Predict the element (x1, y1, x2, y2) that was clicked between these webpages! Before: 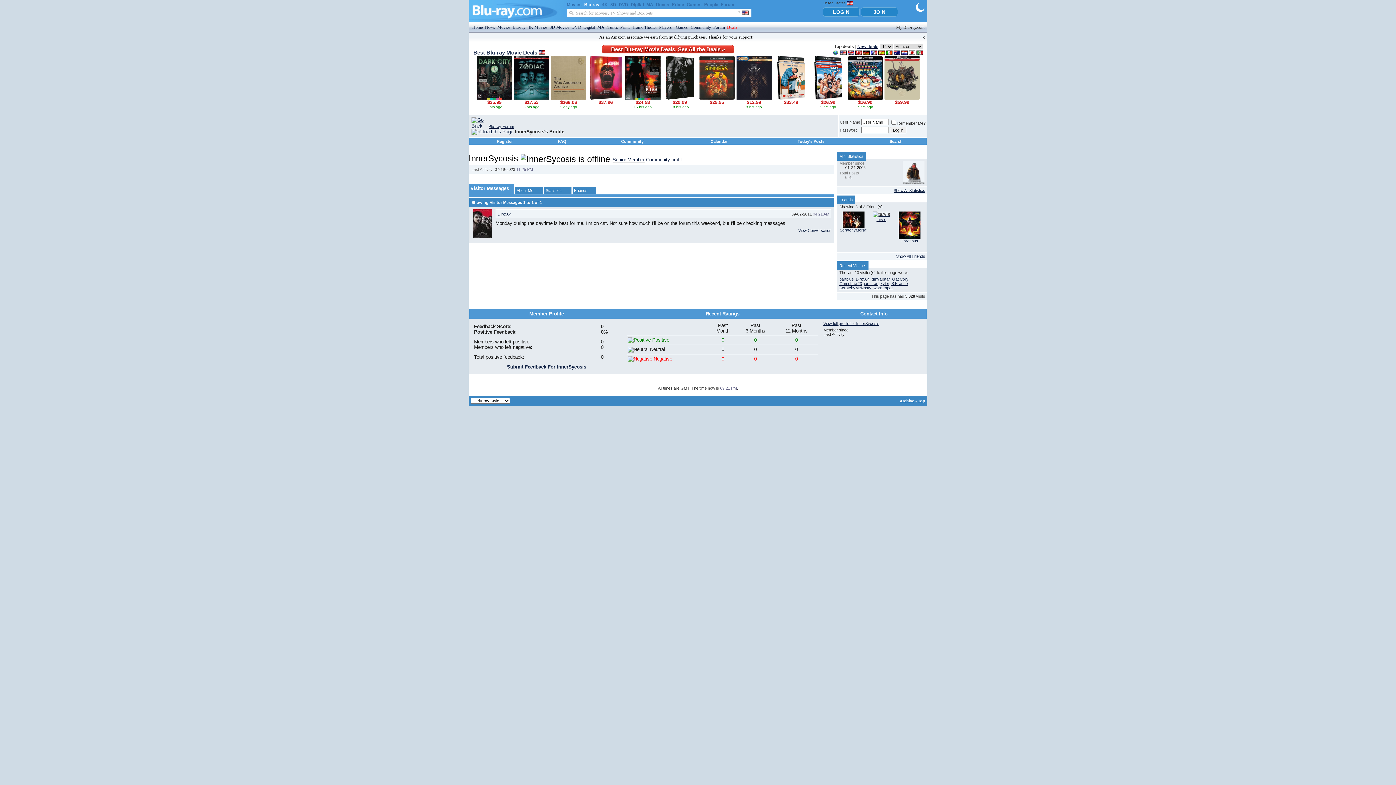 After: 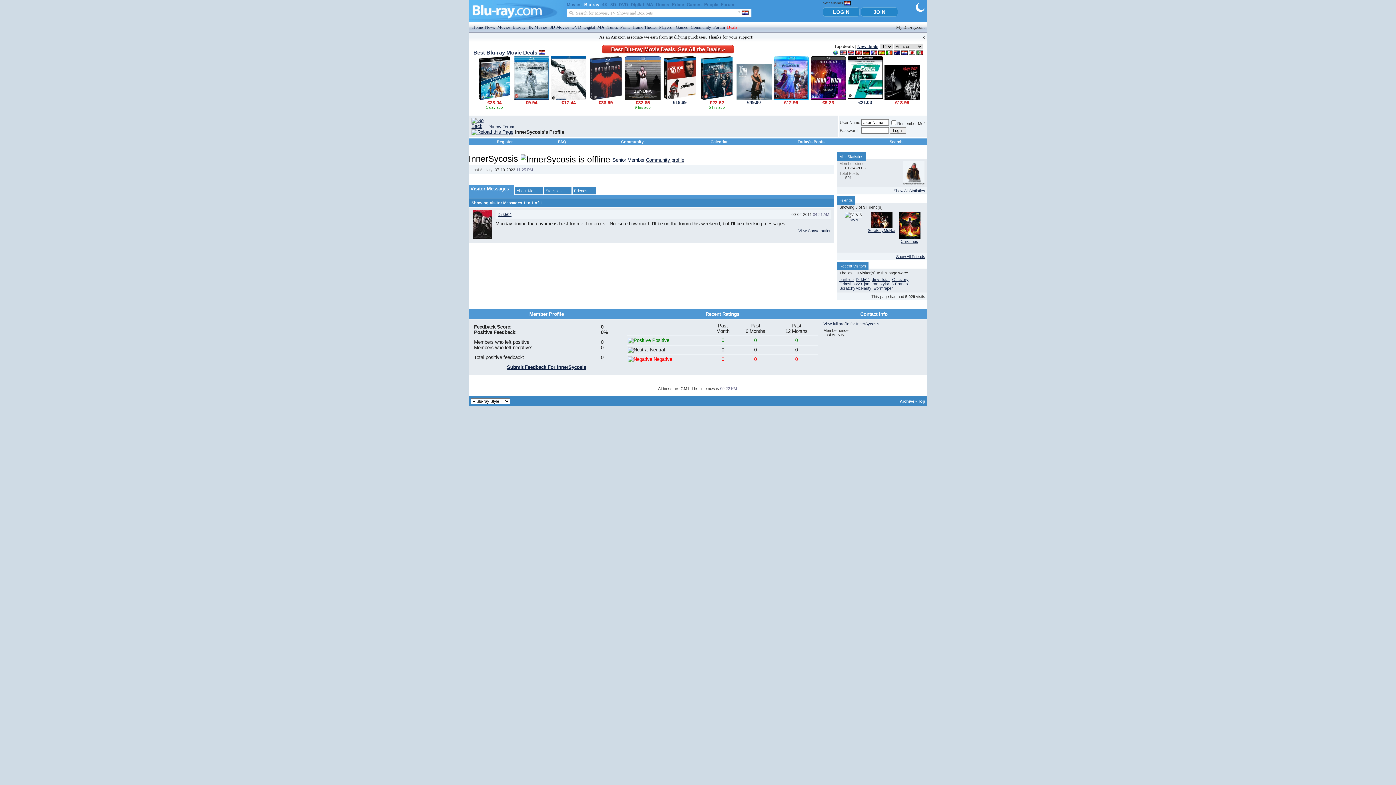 Action: bbox: (901, 49, 908, 54)